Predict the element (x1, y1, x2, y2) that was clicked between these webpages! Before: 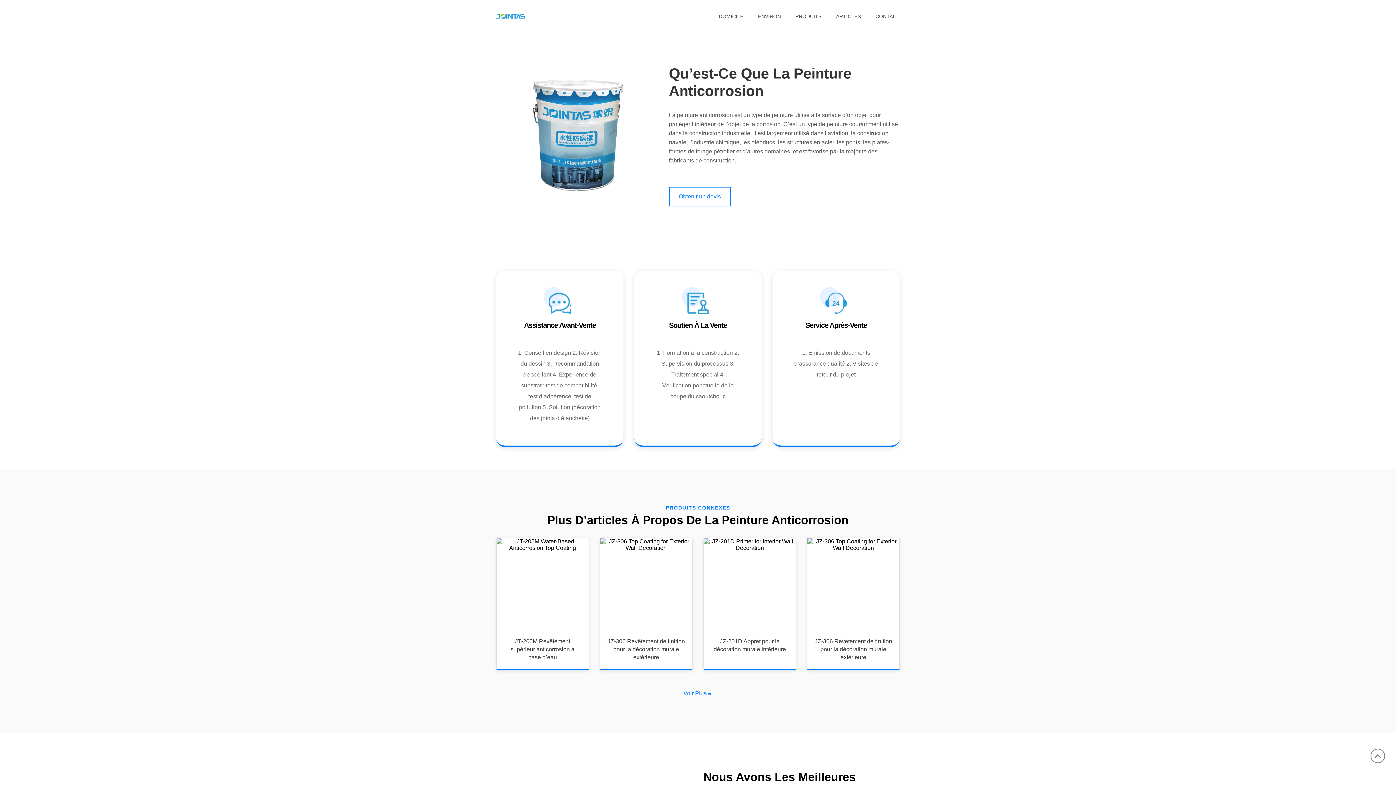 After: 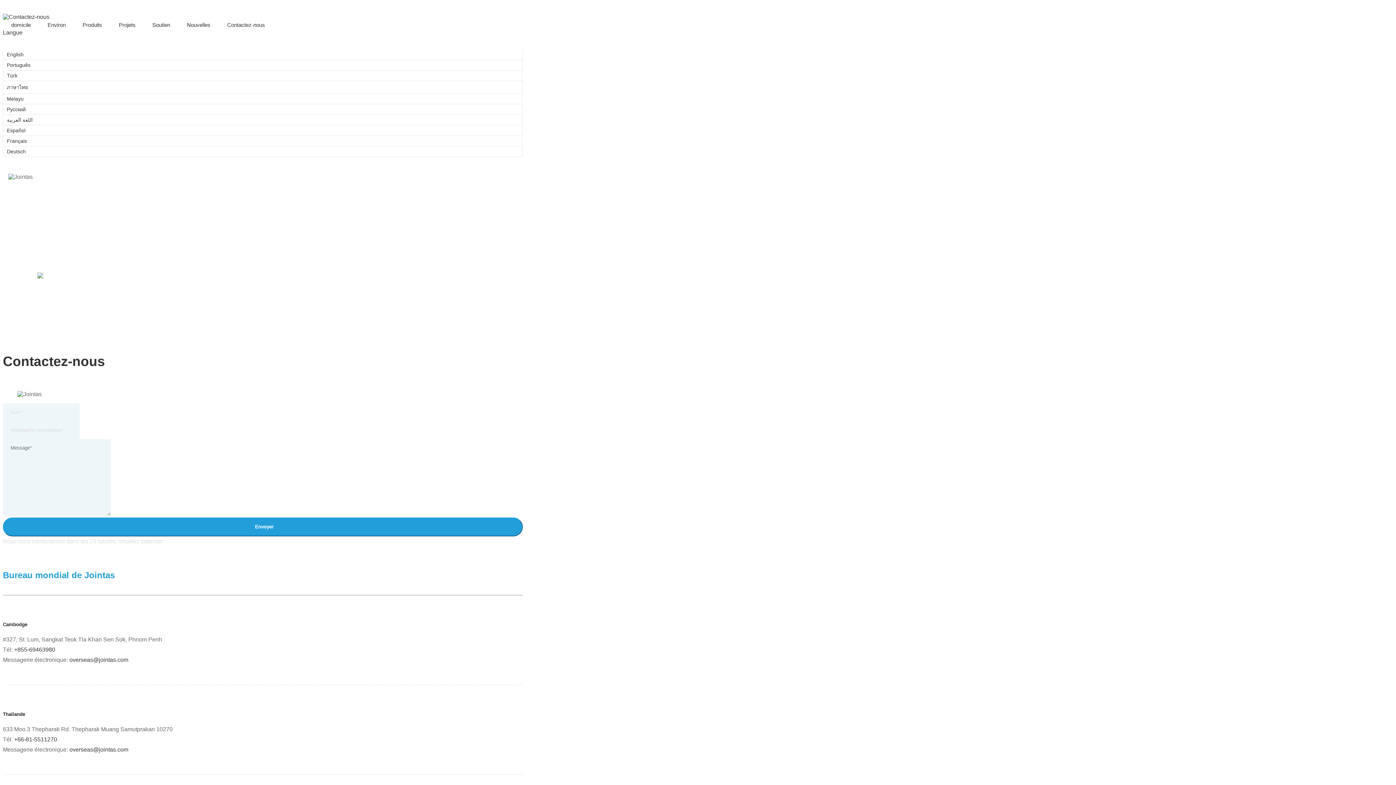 Action: bbox: (868, 0, 900, 32) label: CONTACT